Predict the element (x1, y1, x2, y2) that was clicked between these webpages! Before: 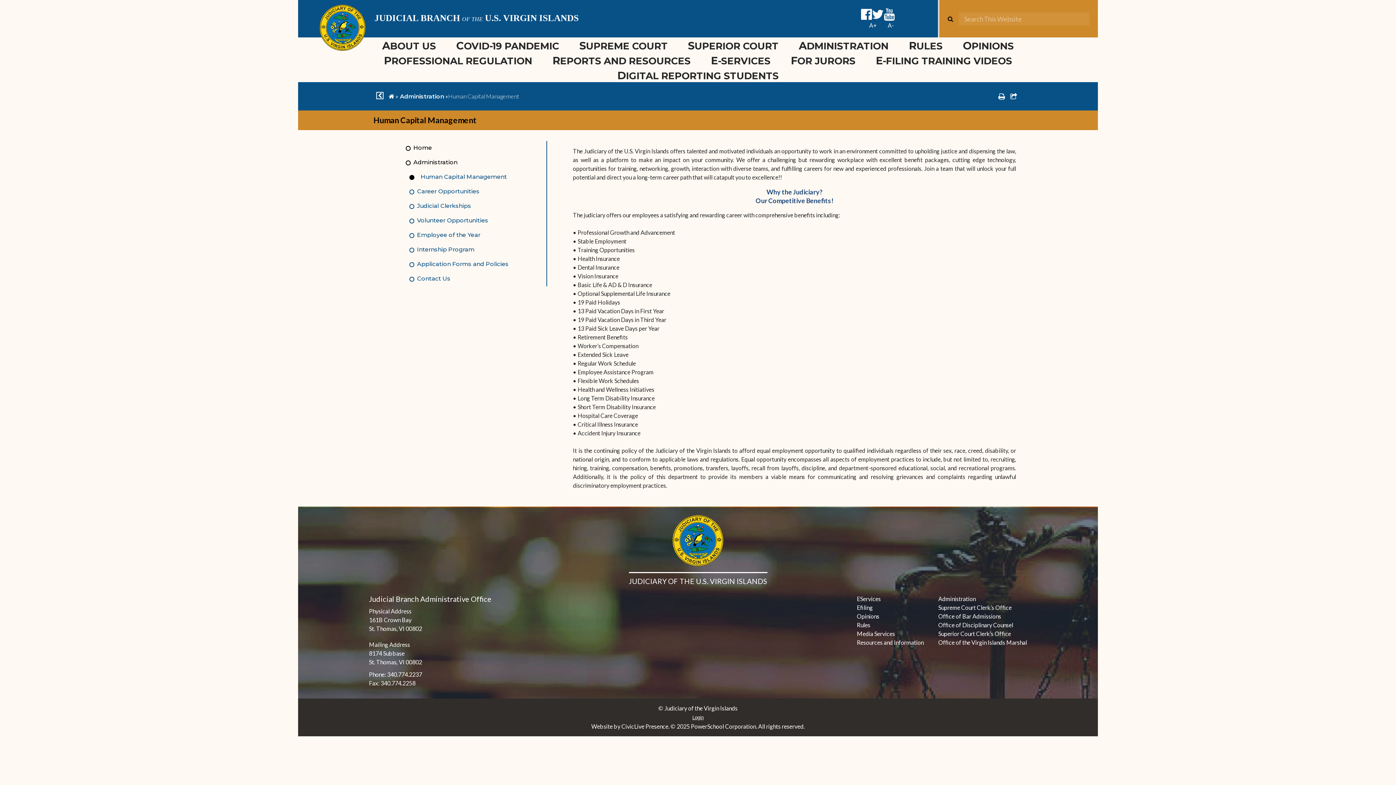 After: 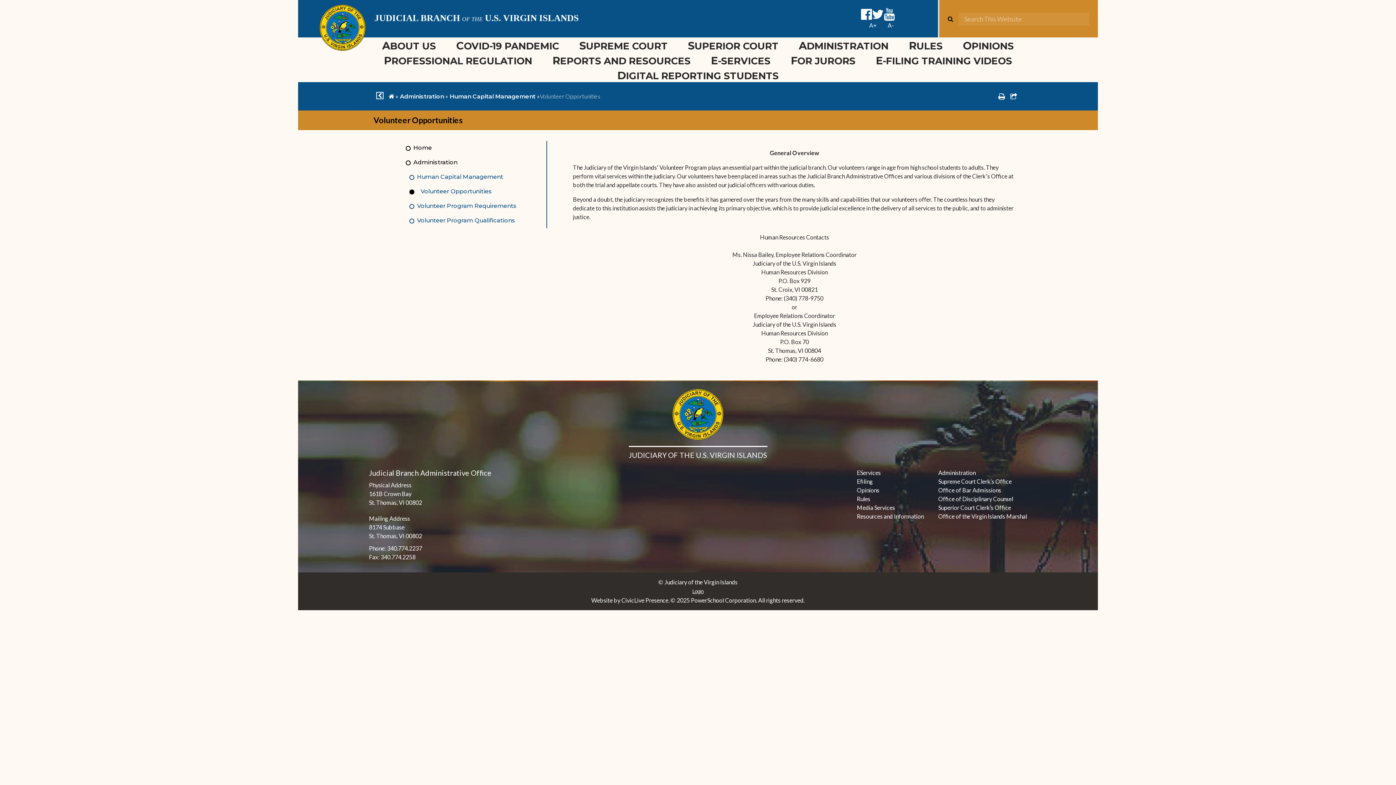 Action: label: Volunteer Opportunities bbox: (414, 213, 490, 227)